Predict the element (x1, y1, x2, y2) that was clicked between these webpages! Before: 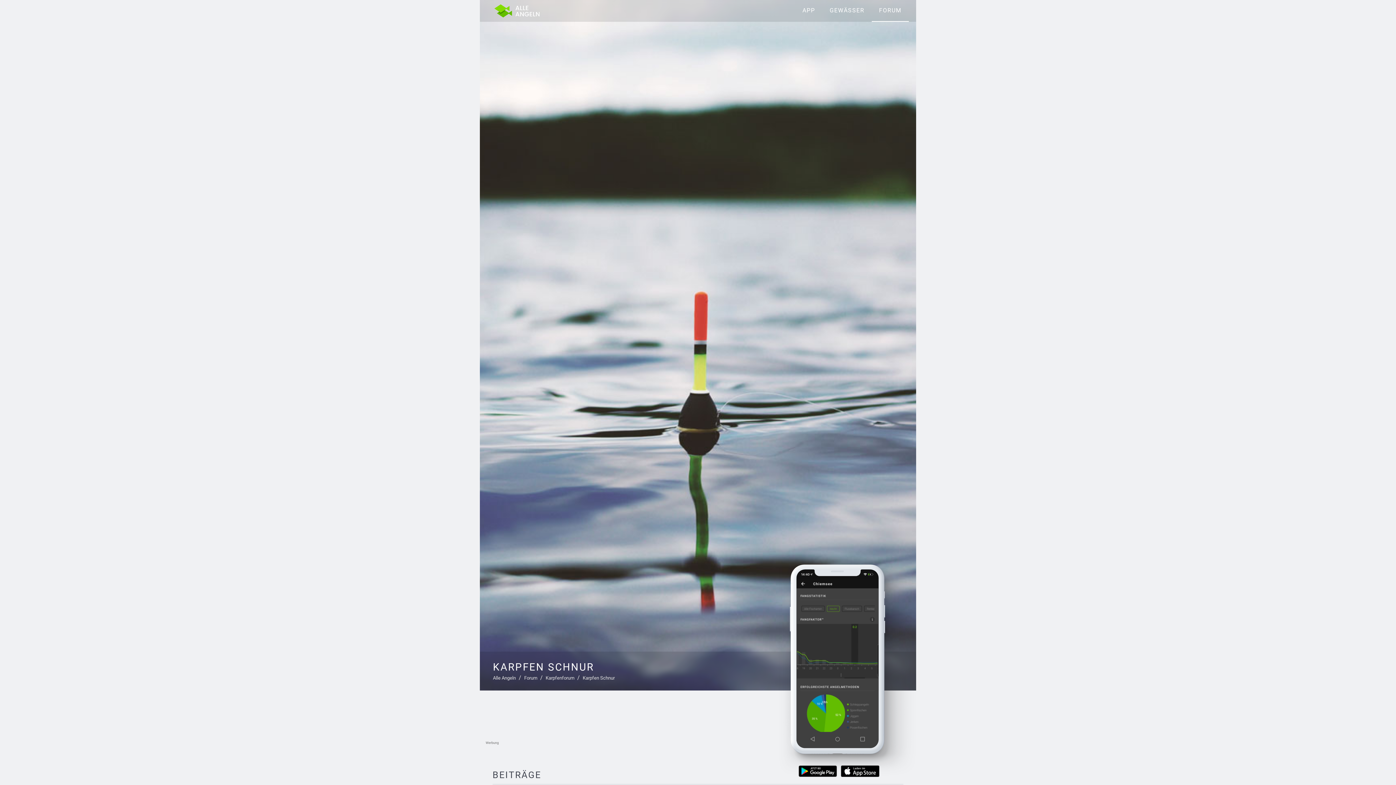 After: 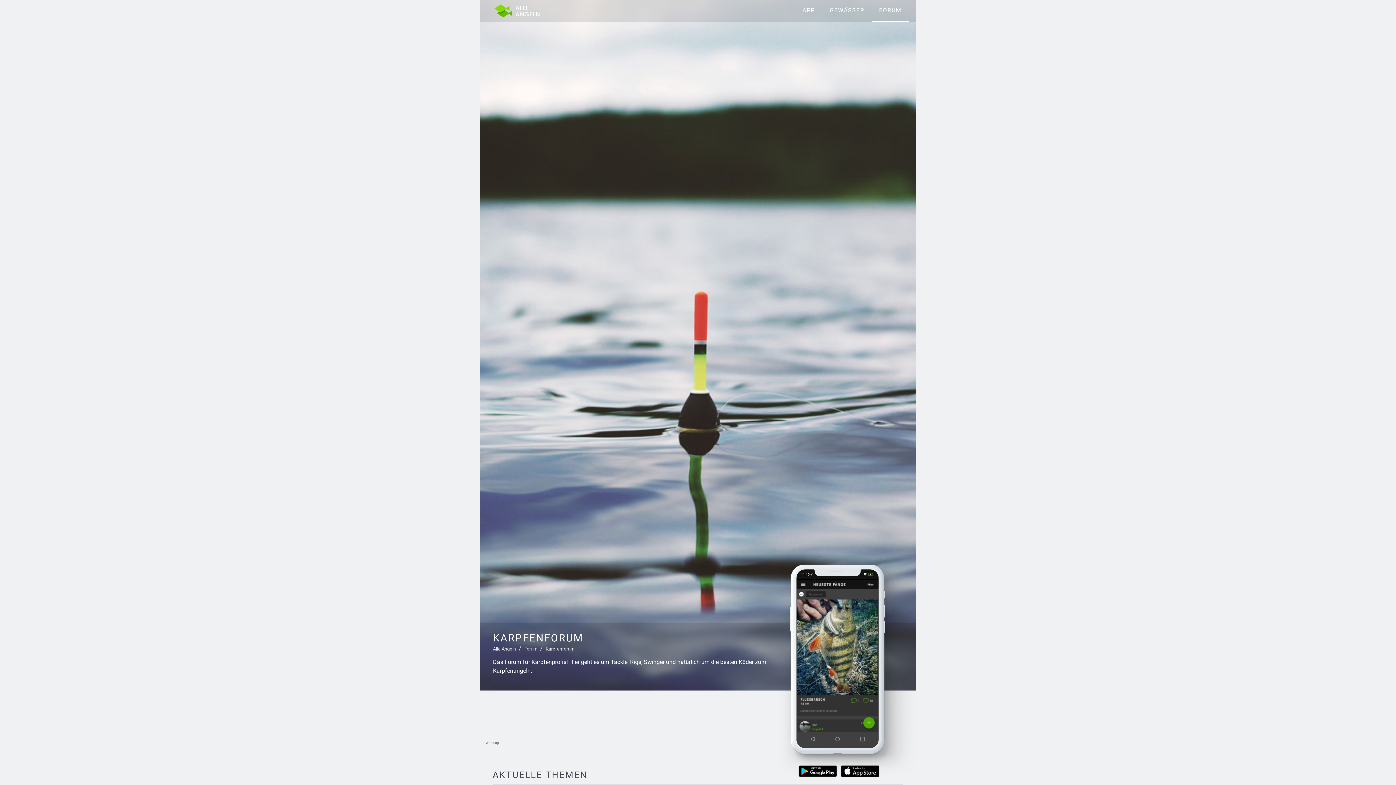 Action: label: Karpfenforum bbox: (545, 676, 574, 681)